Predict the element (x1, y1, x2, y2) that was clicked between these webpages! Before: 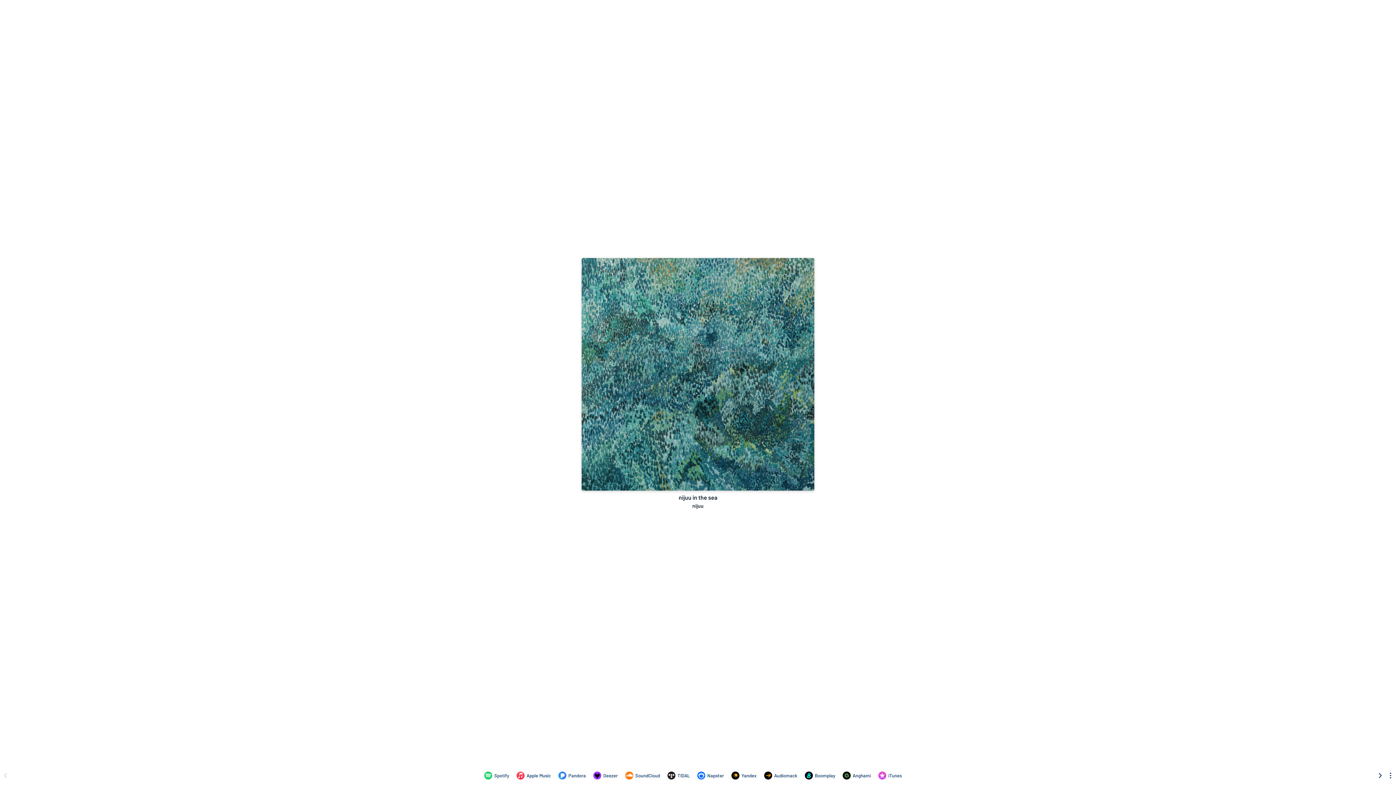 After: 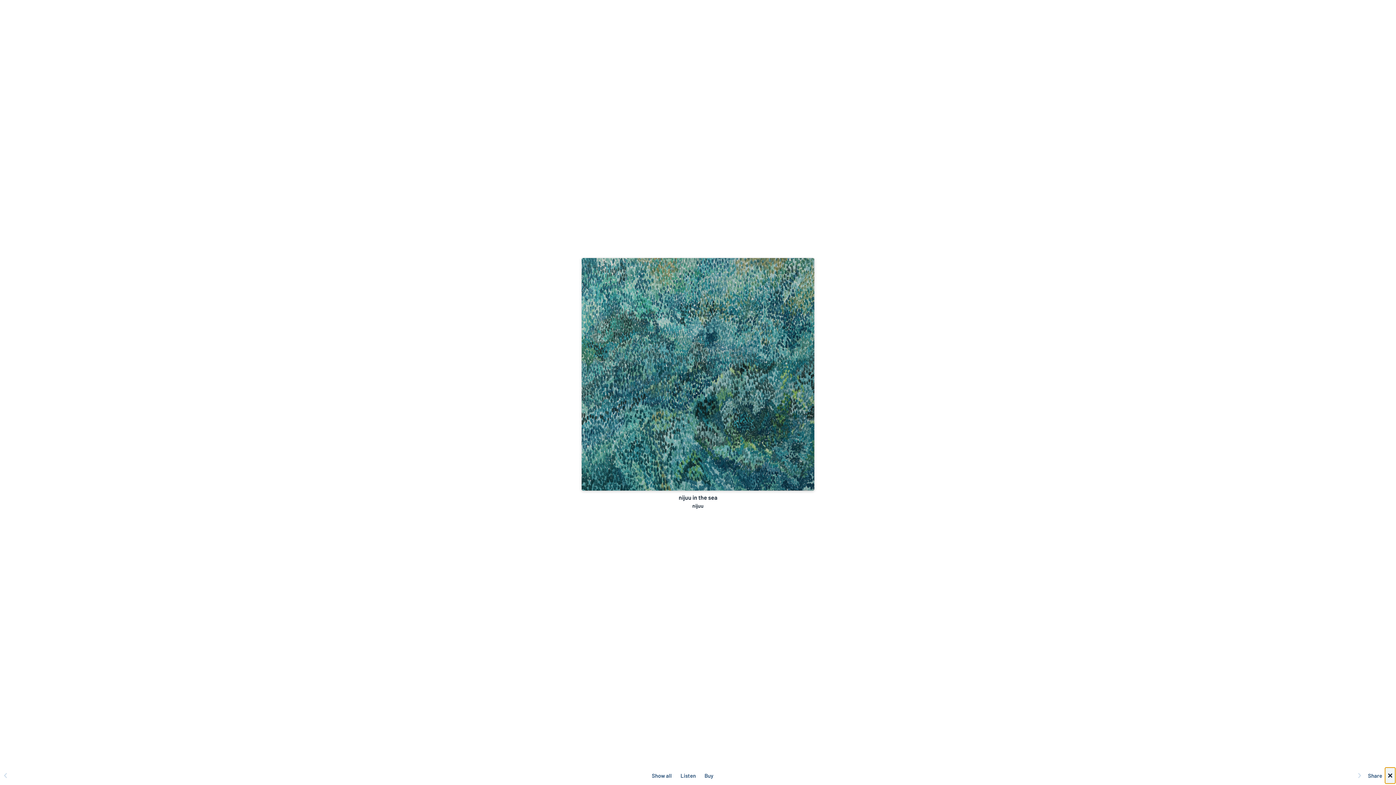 Action: label: See menu to filter icons bbox: (1386, 768, 1395, 784)